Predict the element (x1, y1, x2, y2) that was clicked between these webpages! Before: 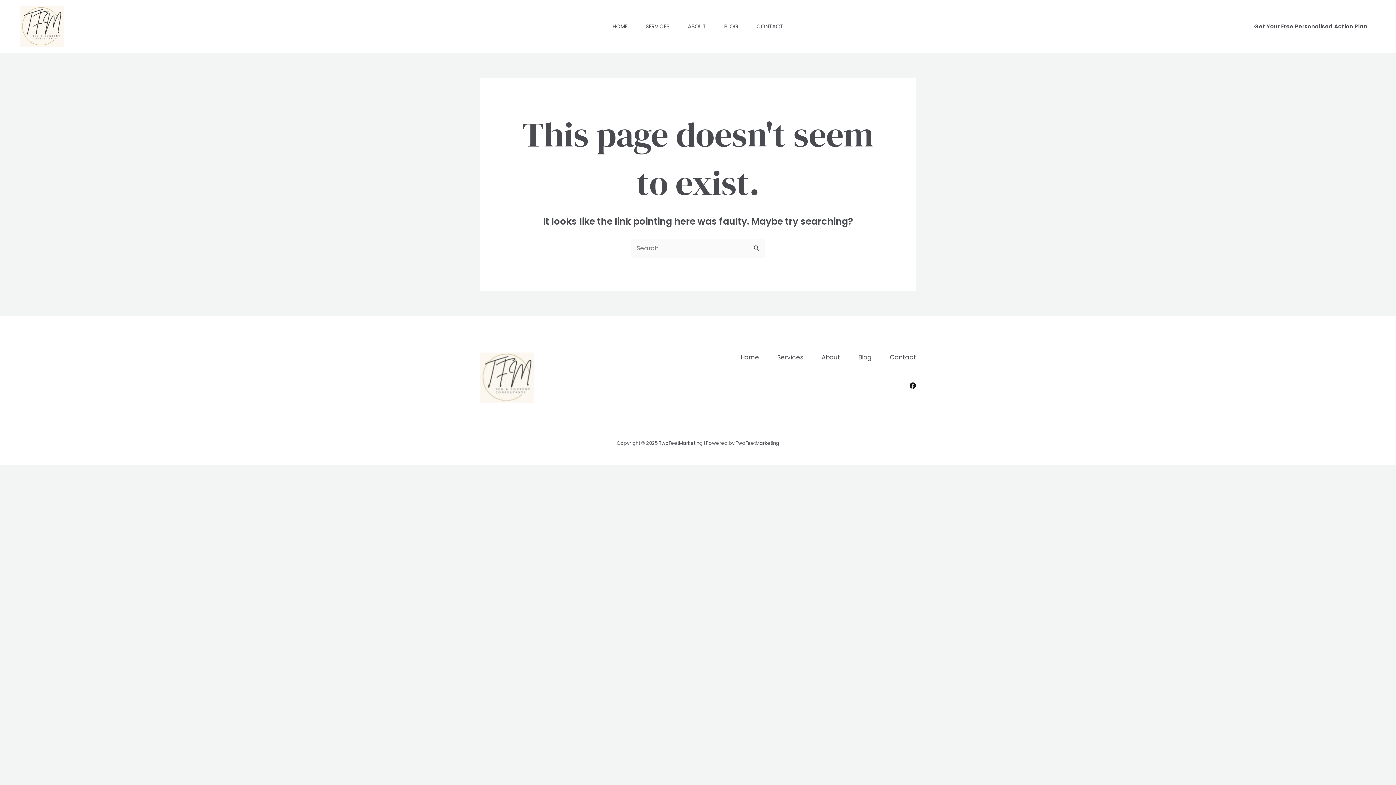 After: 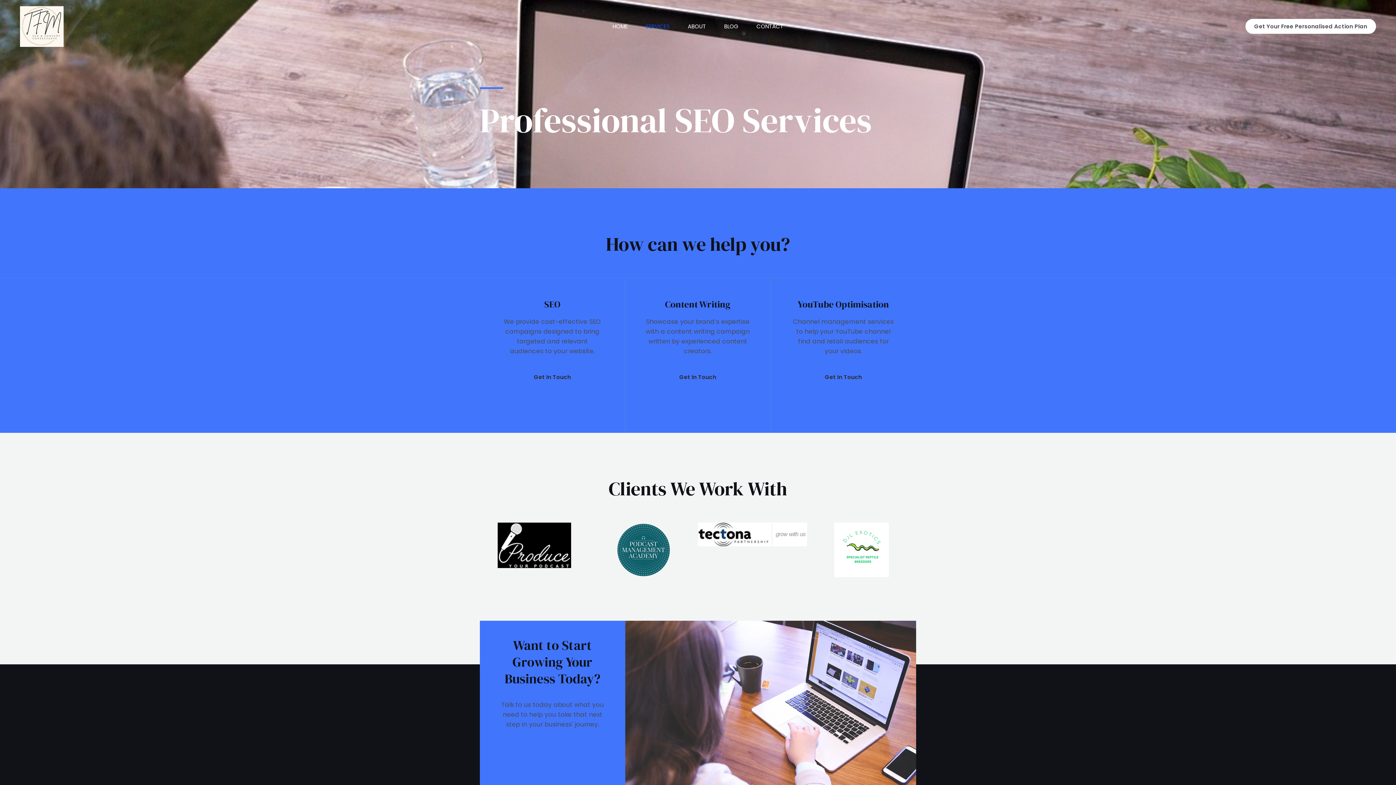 Action: bbox: (636, 4, 678, 48) label: SERVICES